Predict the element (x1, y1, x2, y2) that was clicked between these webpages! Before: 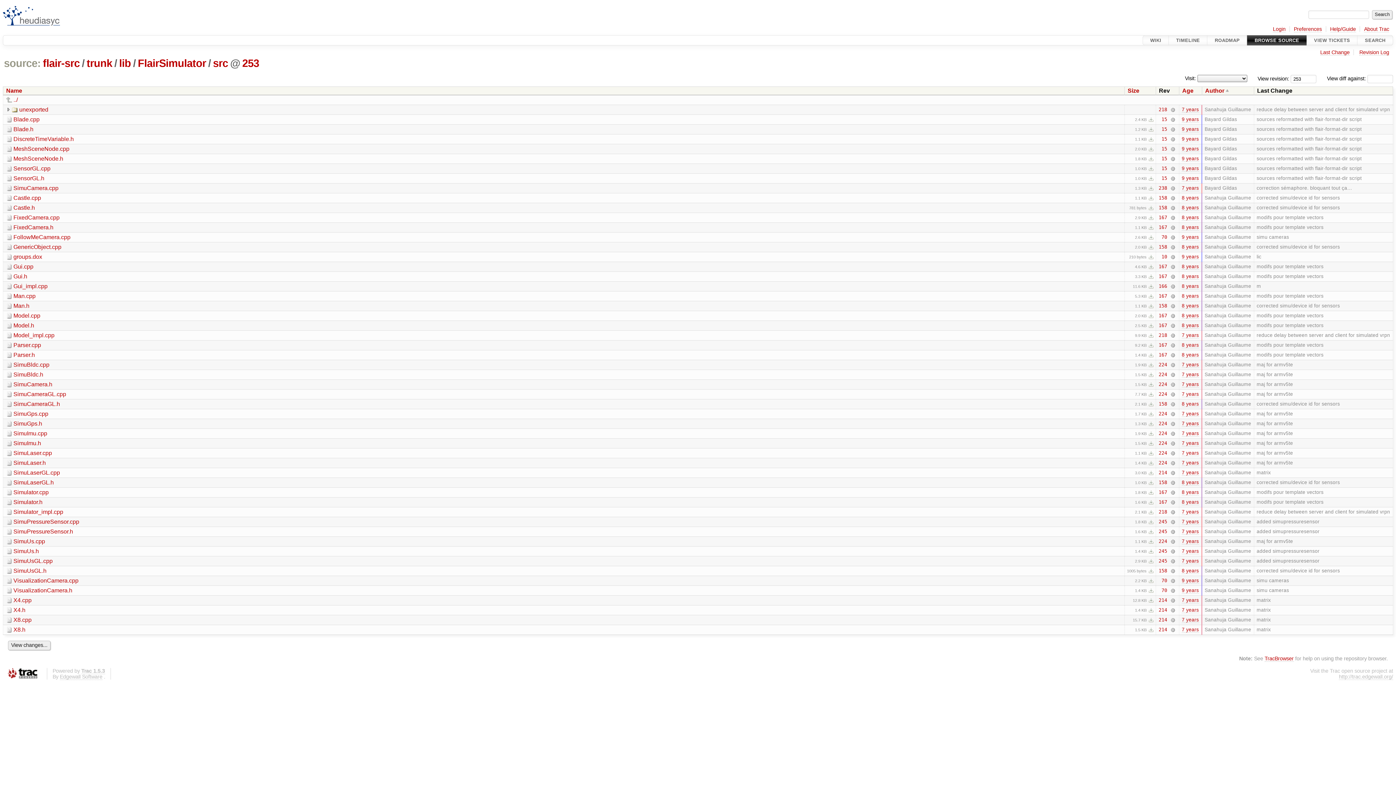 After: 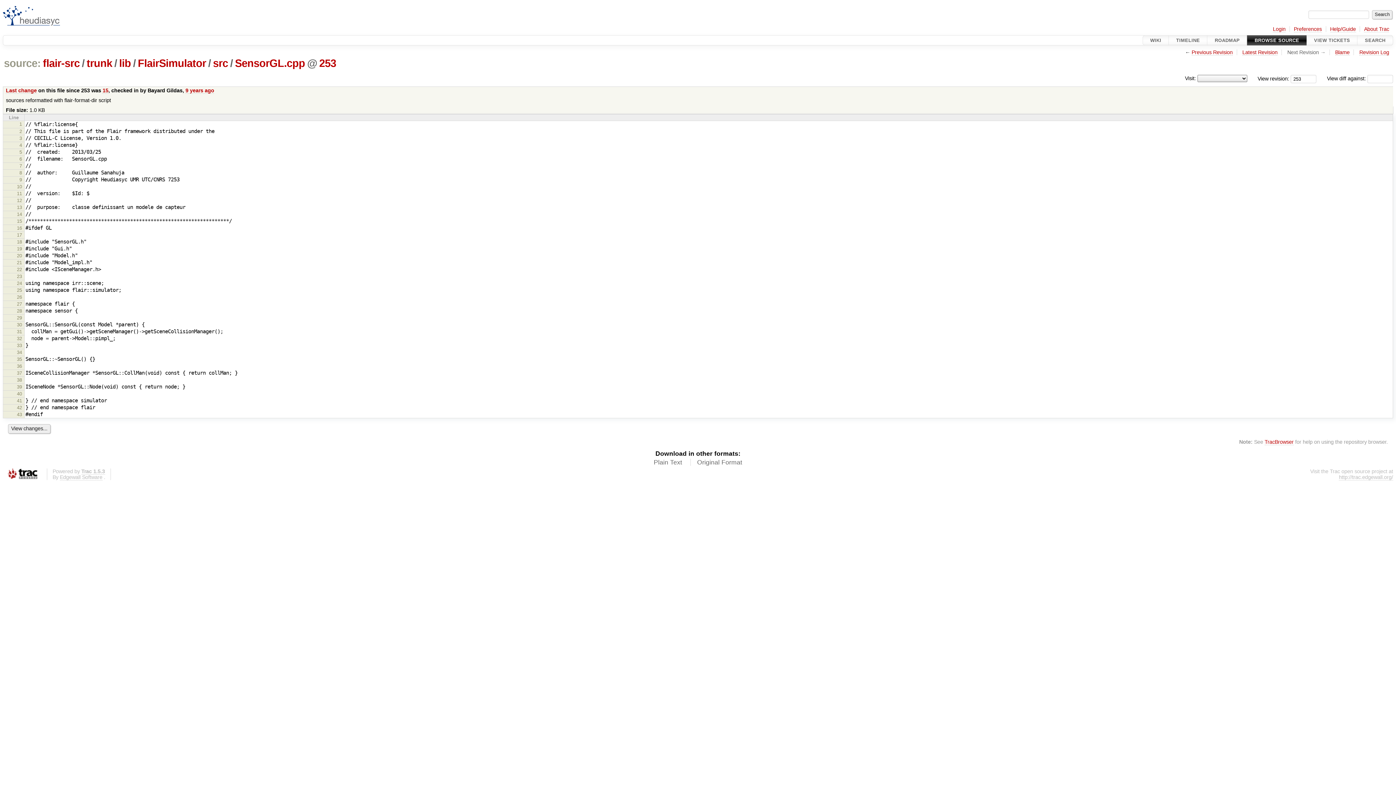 Action: label: SensorGL.cpp bbox: (6, 165, 50, 171)